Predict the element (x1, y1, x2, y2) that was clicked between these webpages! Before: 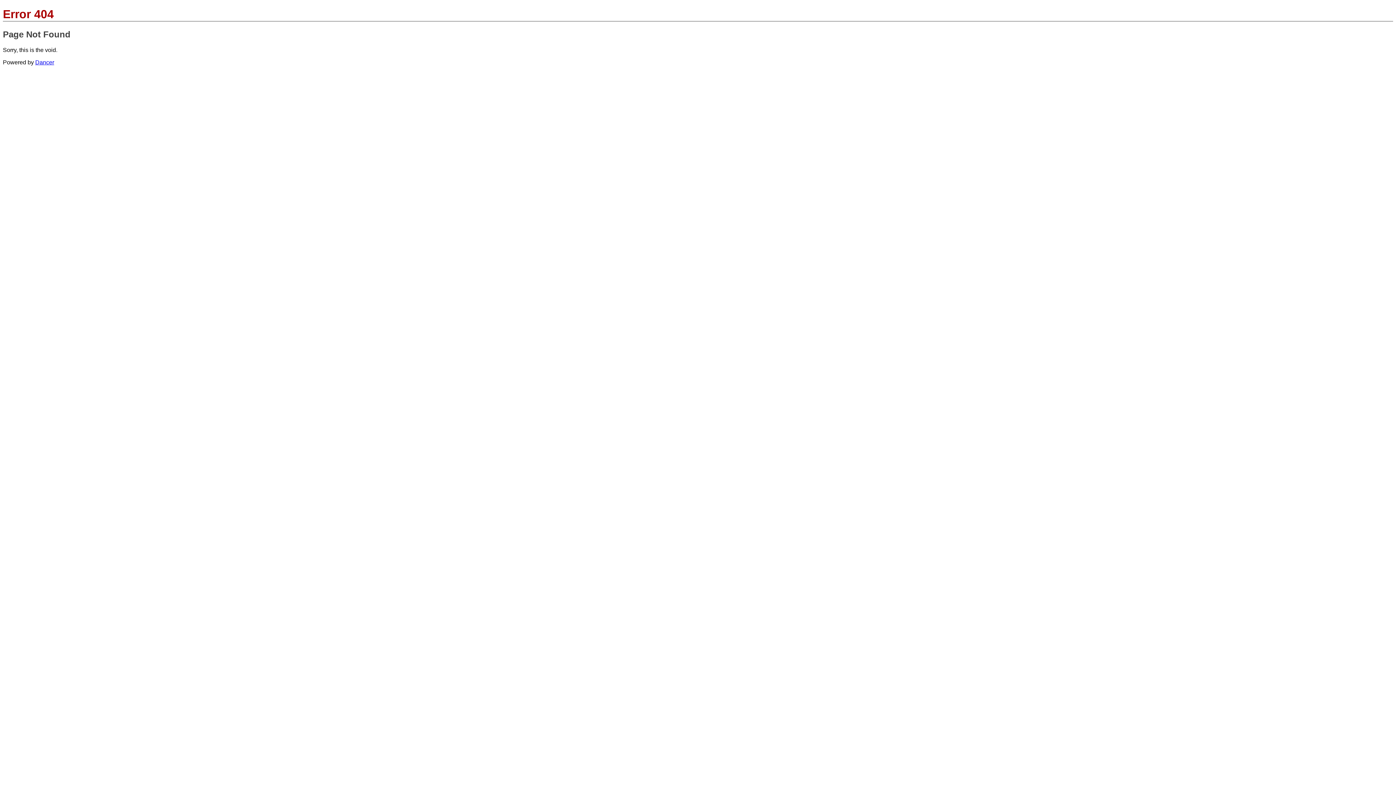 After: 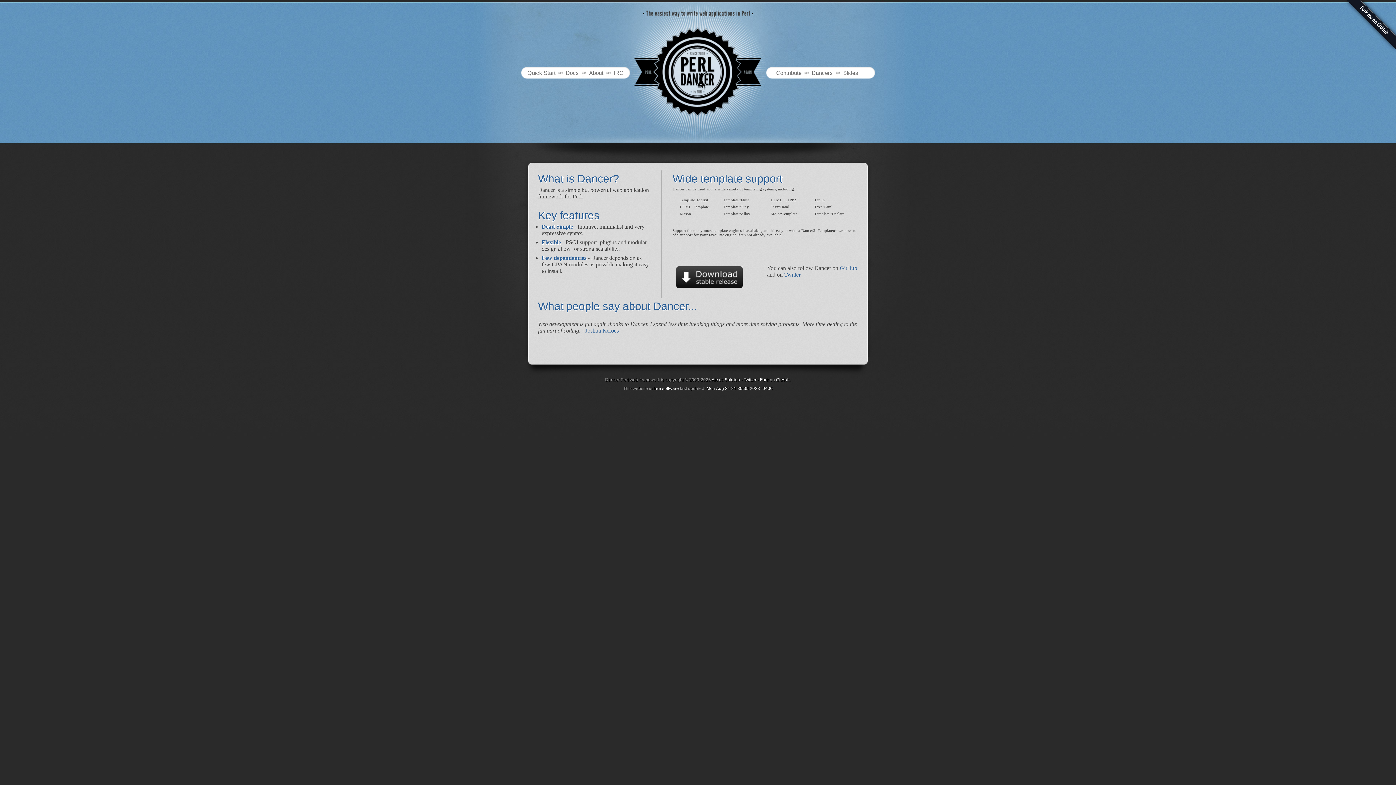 Action: label: Dancer bbox: (35, 59, 54, 65)